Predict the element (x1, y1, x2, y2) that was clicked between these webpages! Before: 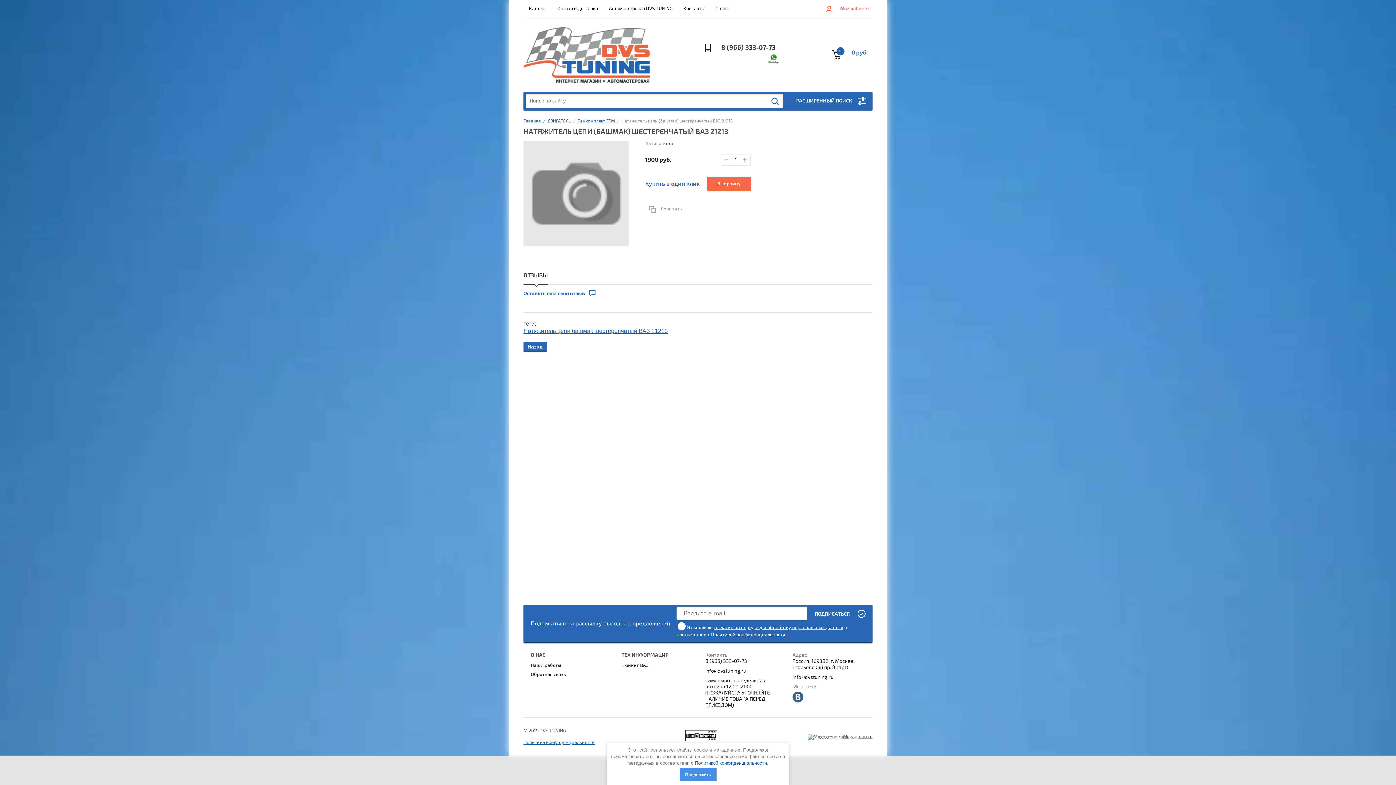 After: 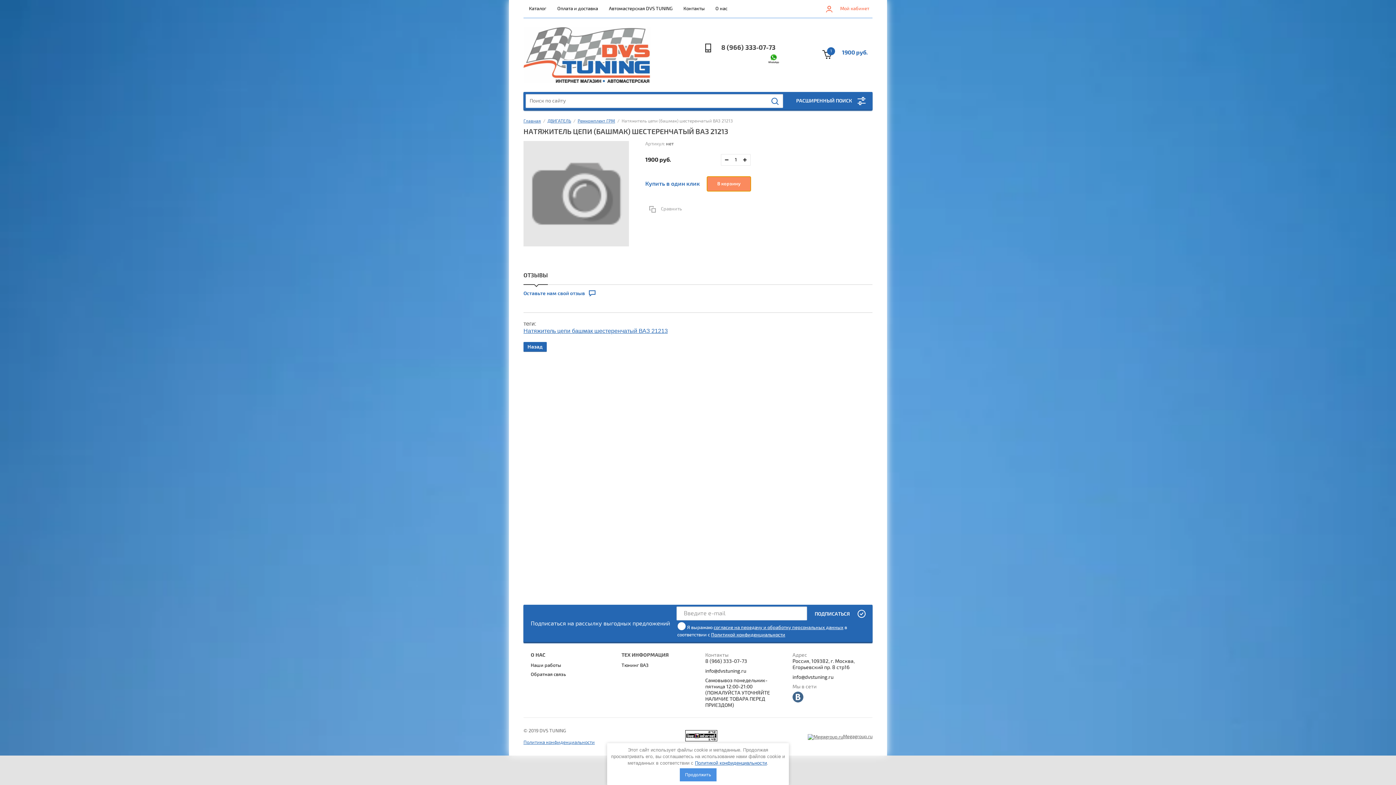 Action: label: В корзину bbox: (707, 176, 750, 191)